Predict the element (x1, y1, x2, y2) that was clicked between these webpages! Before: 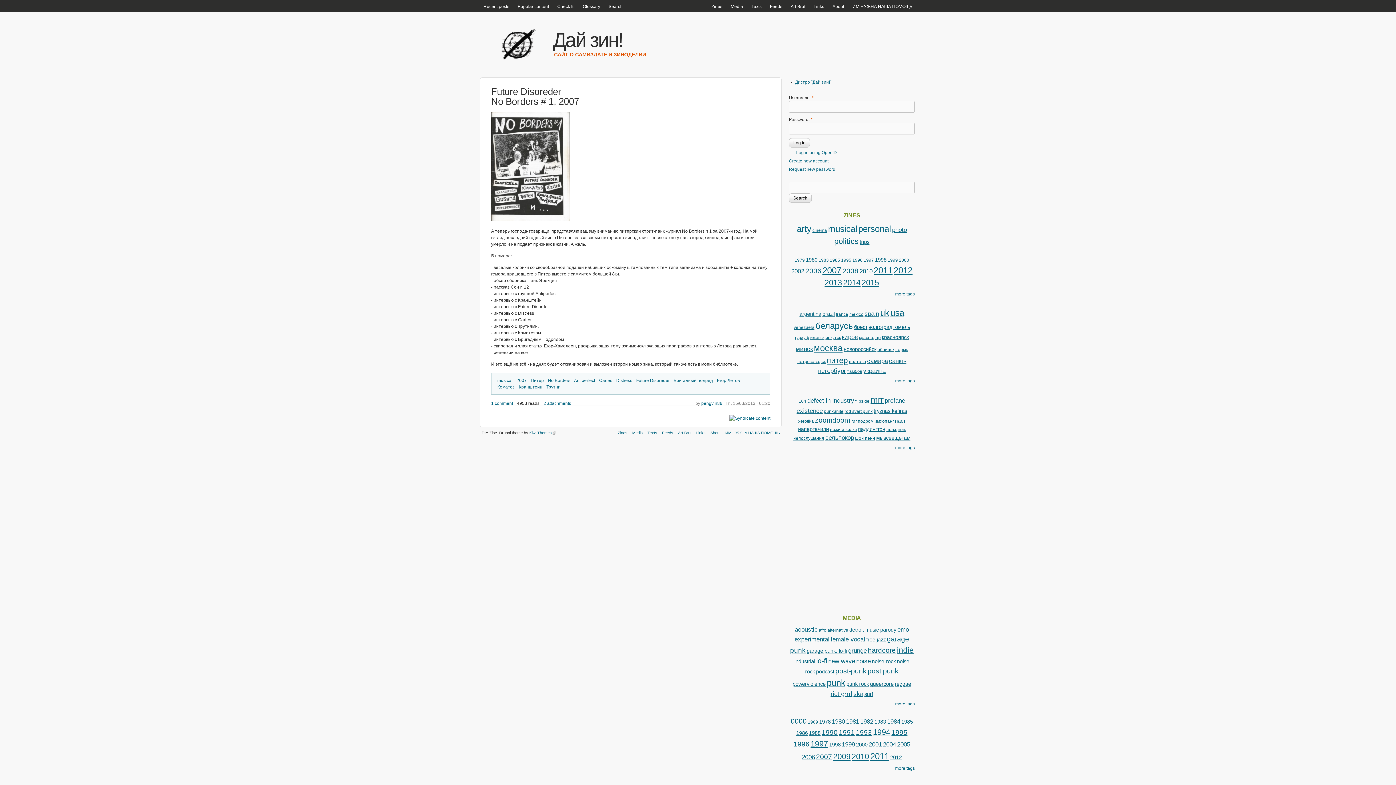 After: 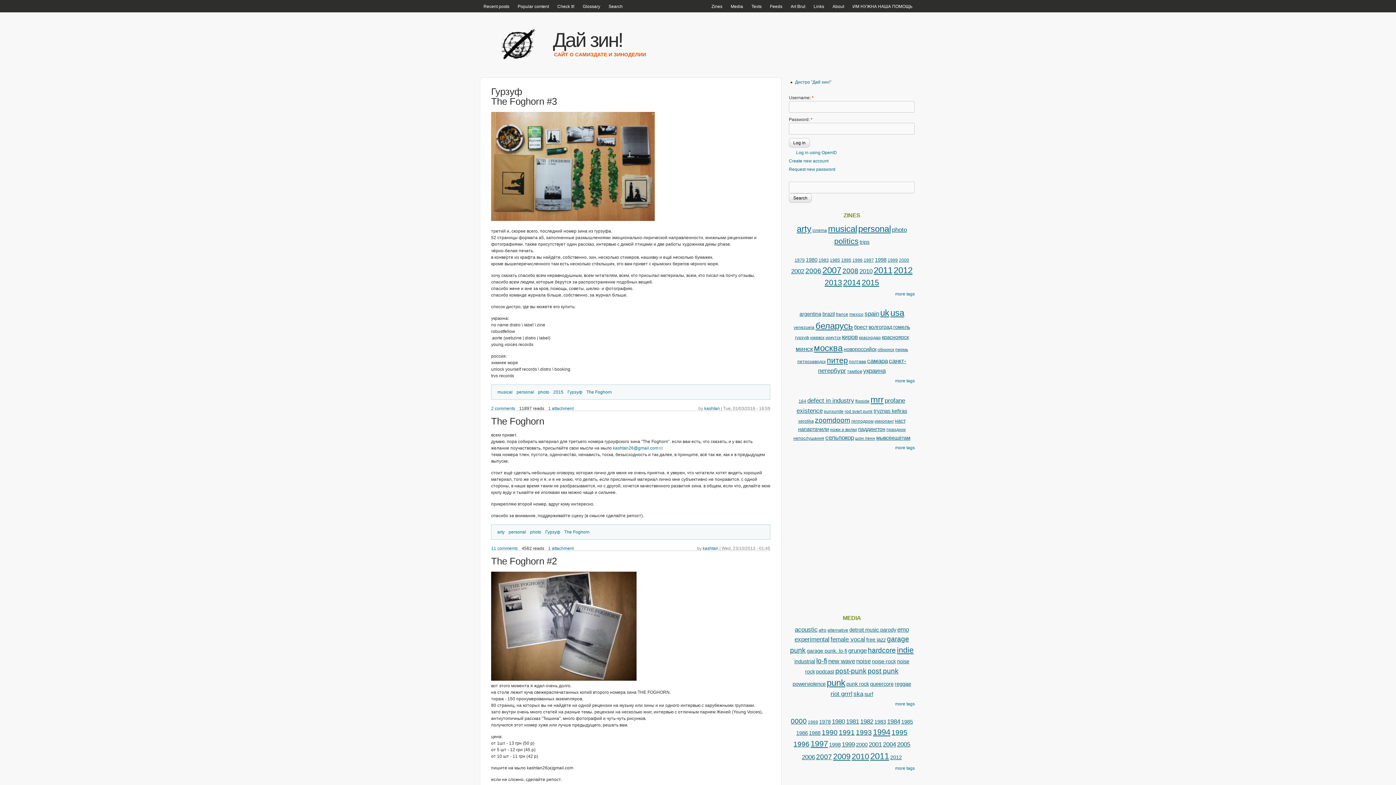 Action: bbox: (795, 335, 809, 340) label: гурзуф